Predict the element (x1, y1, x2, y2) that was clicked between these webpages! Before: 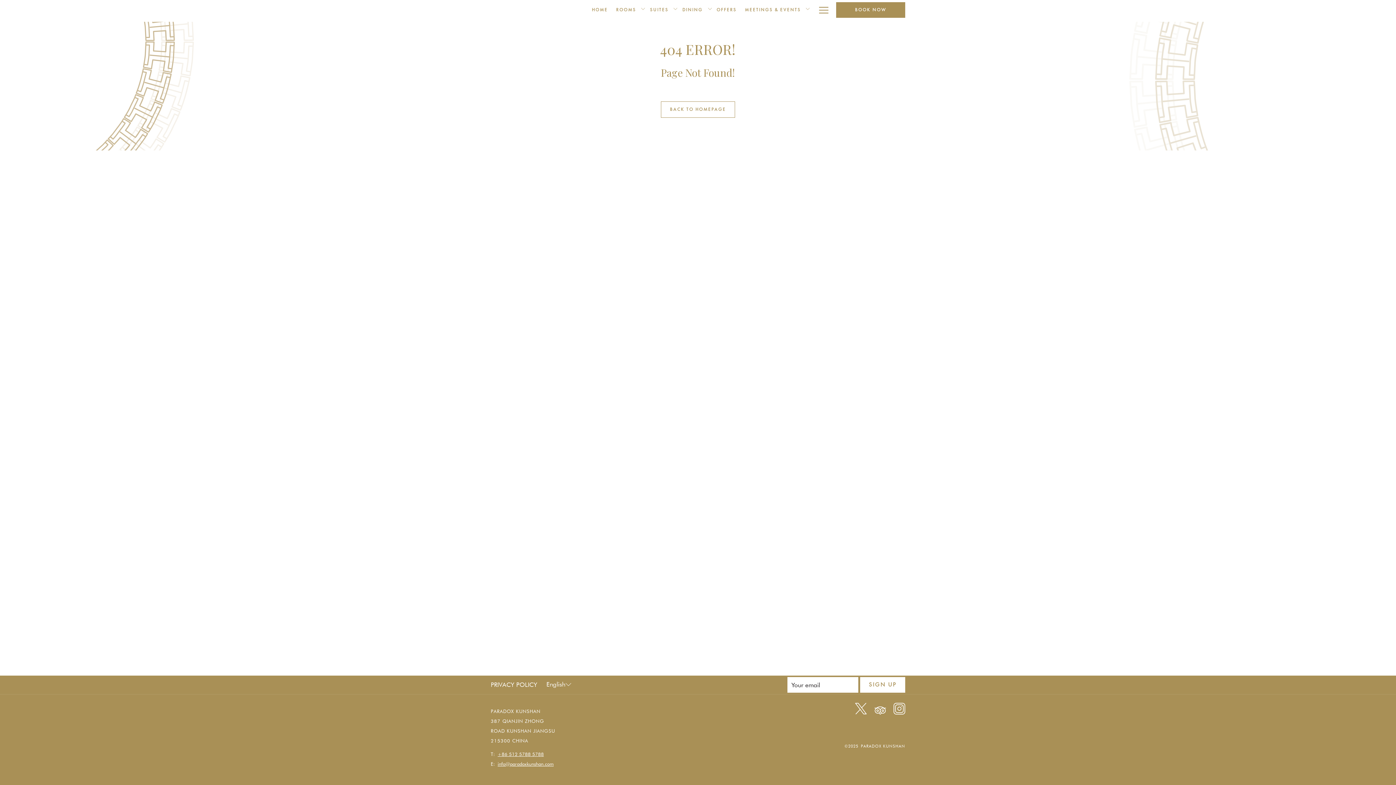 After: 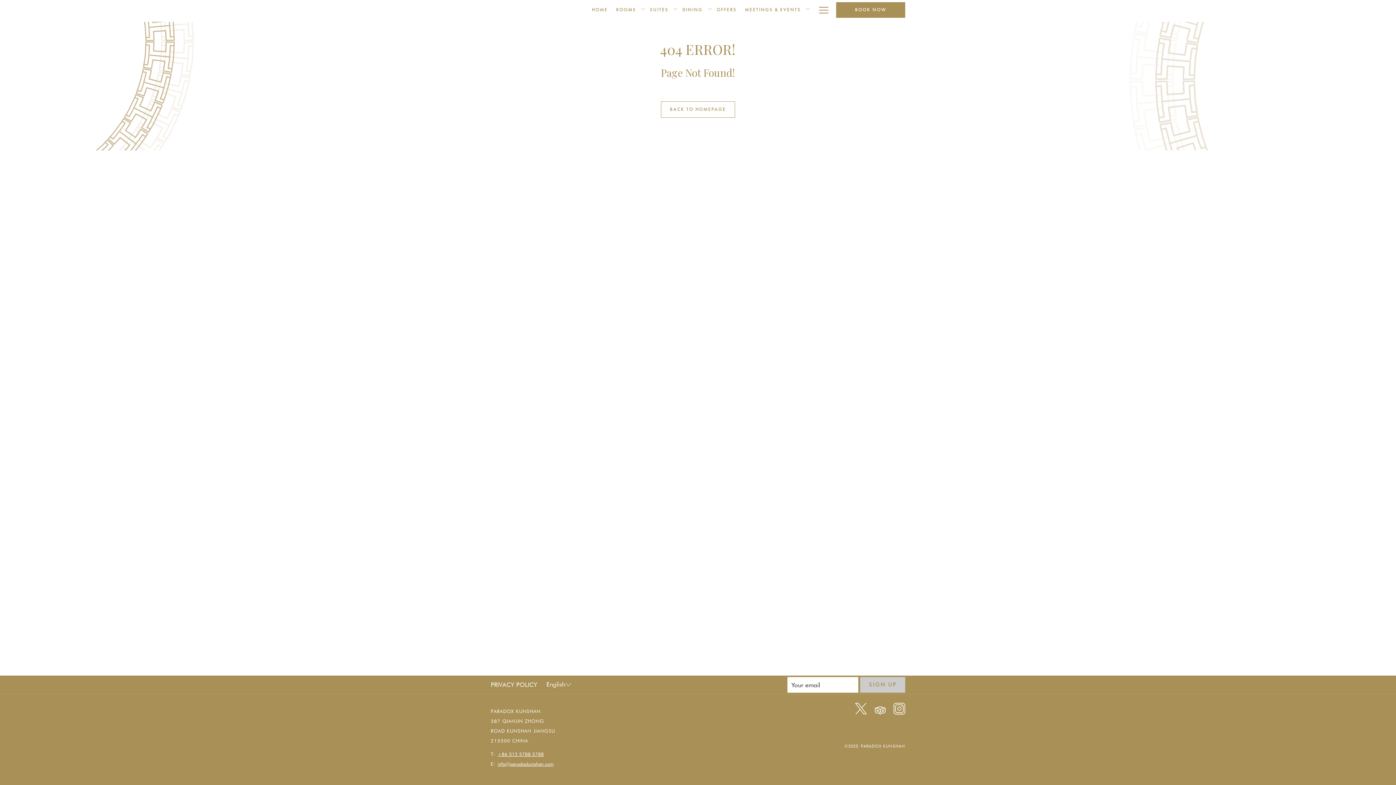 Action: label: SIGN UP bbox: (860, 677, 905, 693)